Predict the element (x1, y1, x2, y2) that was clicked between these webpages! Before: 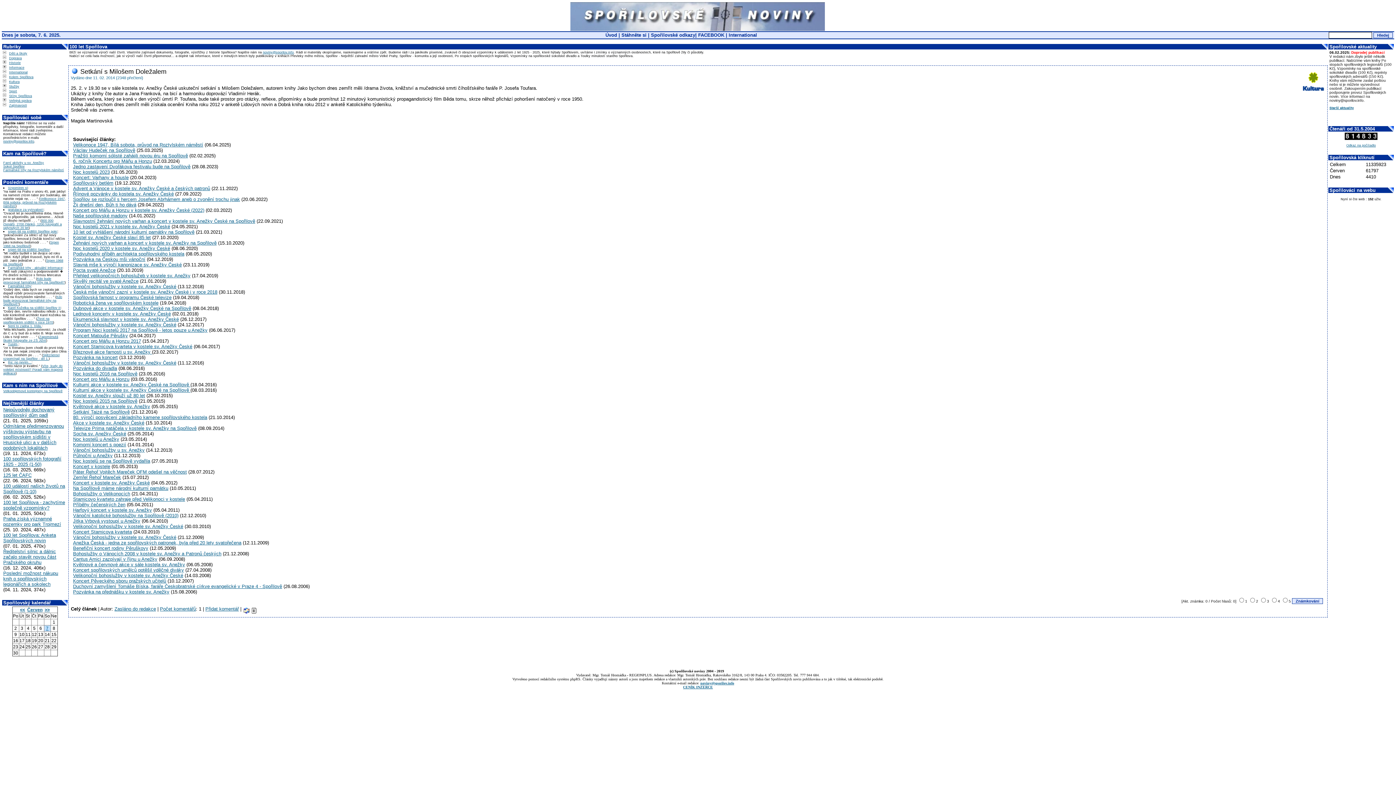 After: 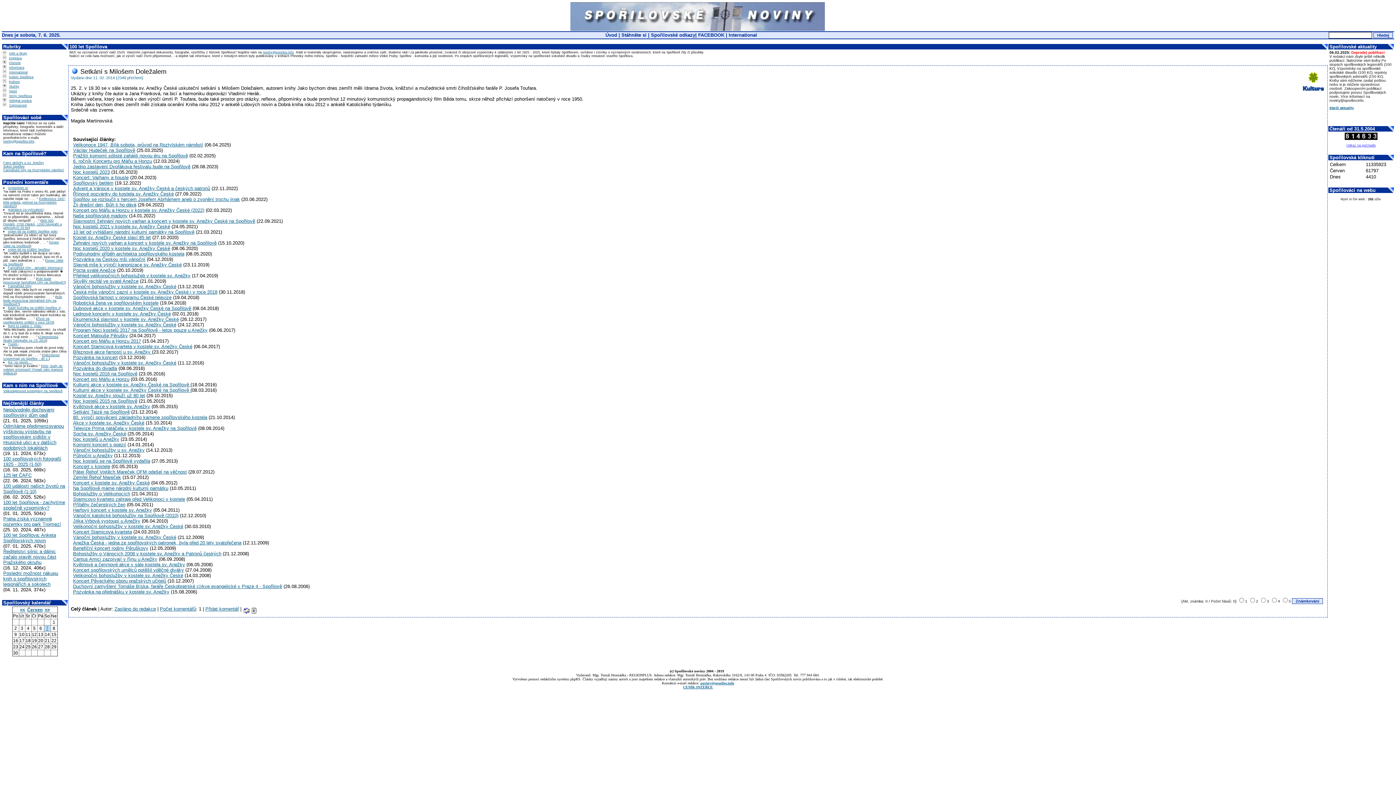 Action: bbox: (1346, 143, 1376, 147) label: Odkaz na počítadlo